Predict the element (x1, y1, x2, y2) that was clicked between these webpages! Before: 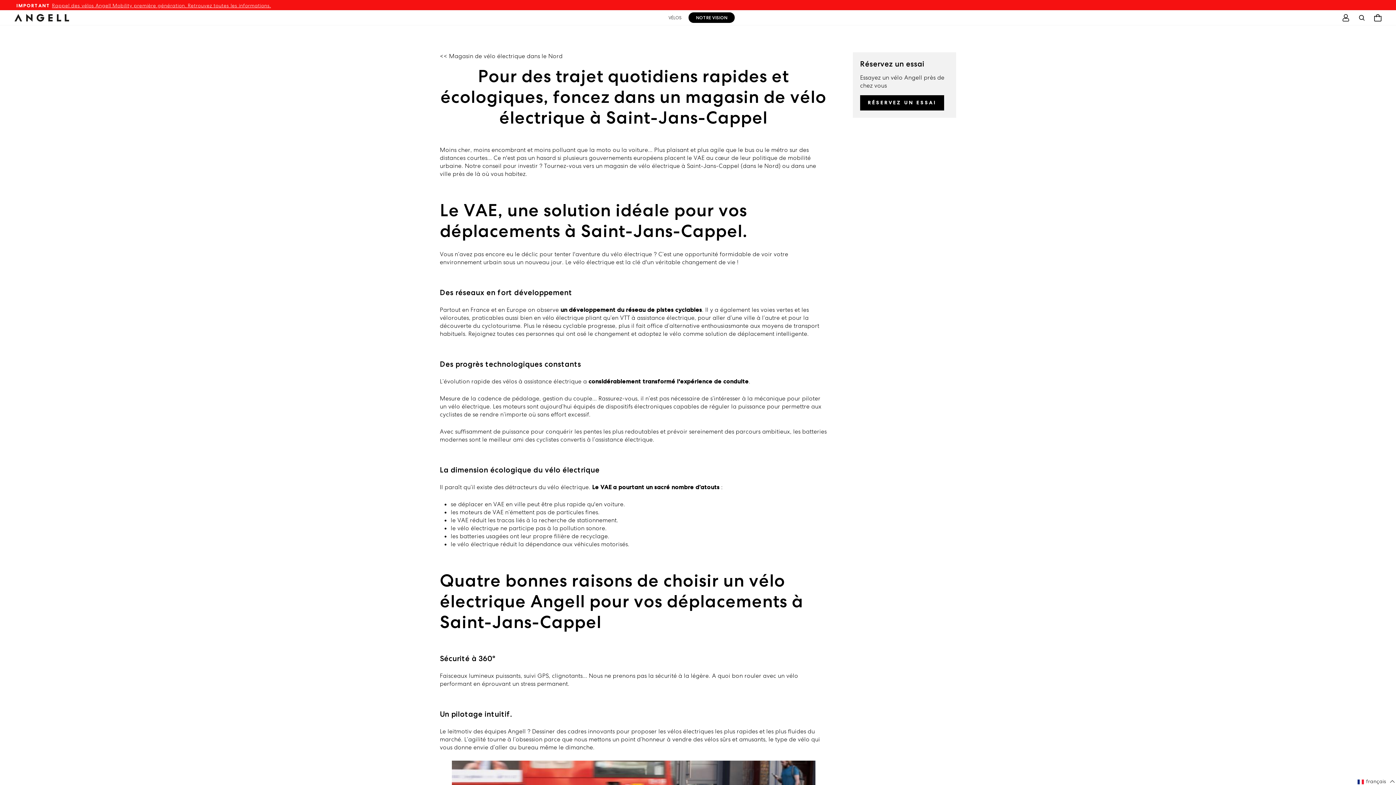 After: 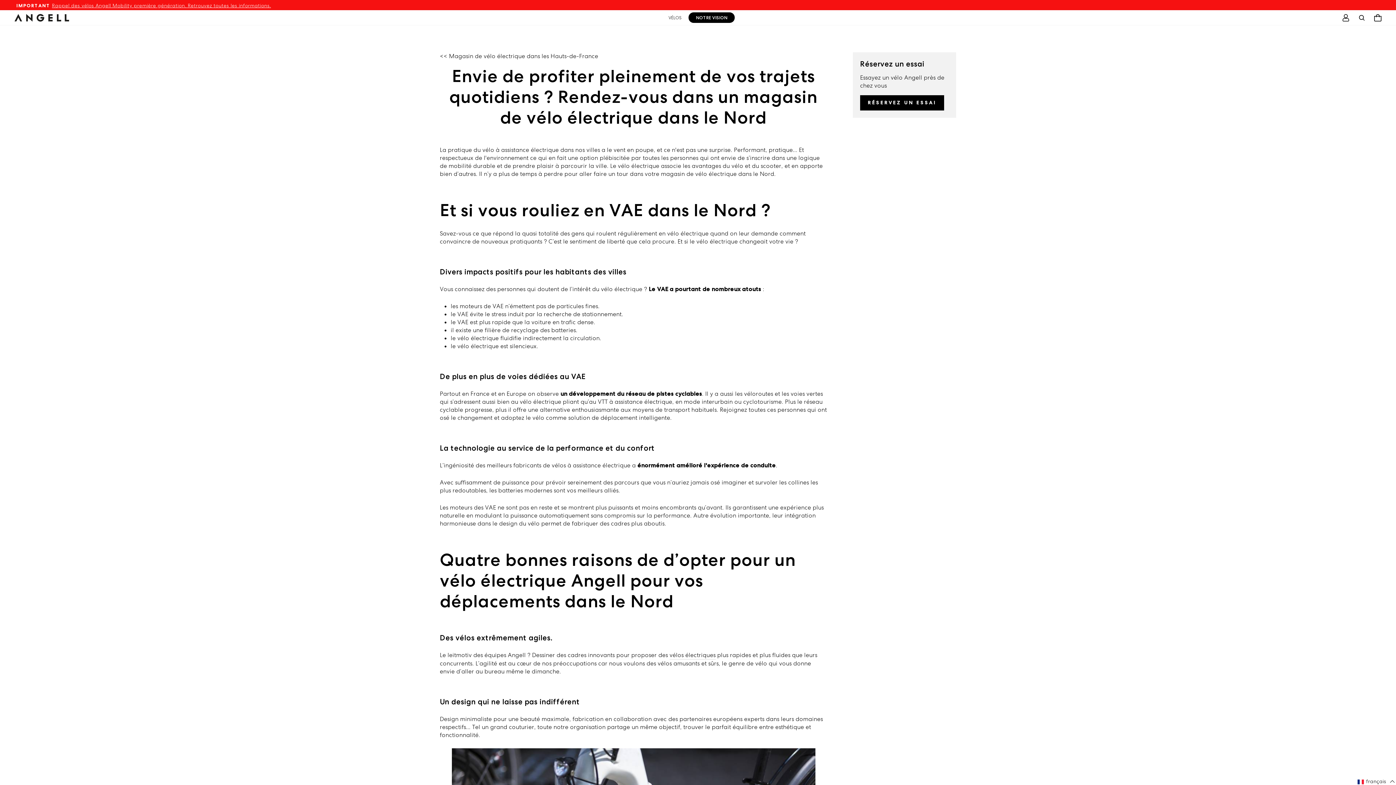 Action: bbox: (449, 52, 562, 60) label: Magasin de vélo électrique dans le Nord